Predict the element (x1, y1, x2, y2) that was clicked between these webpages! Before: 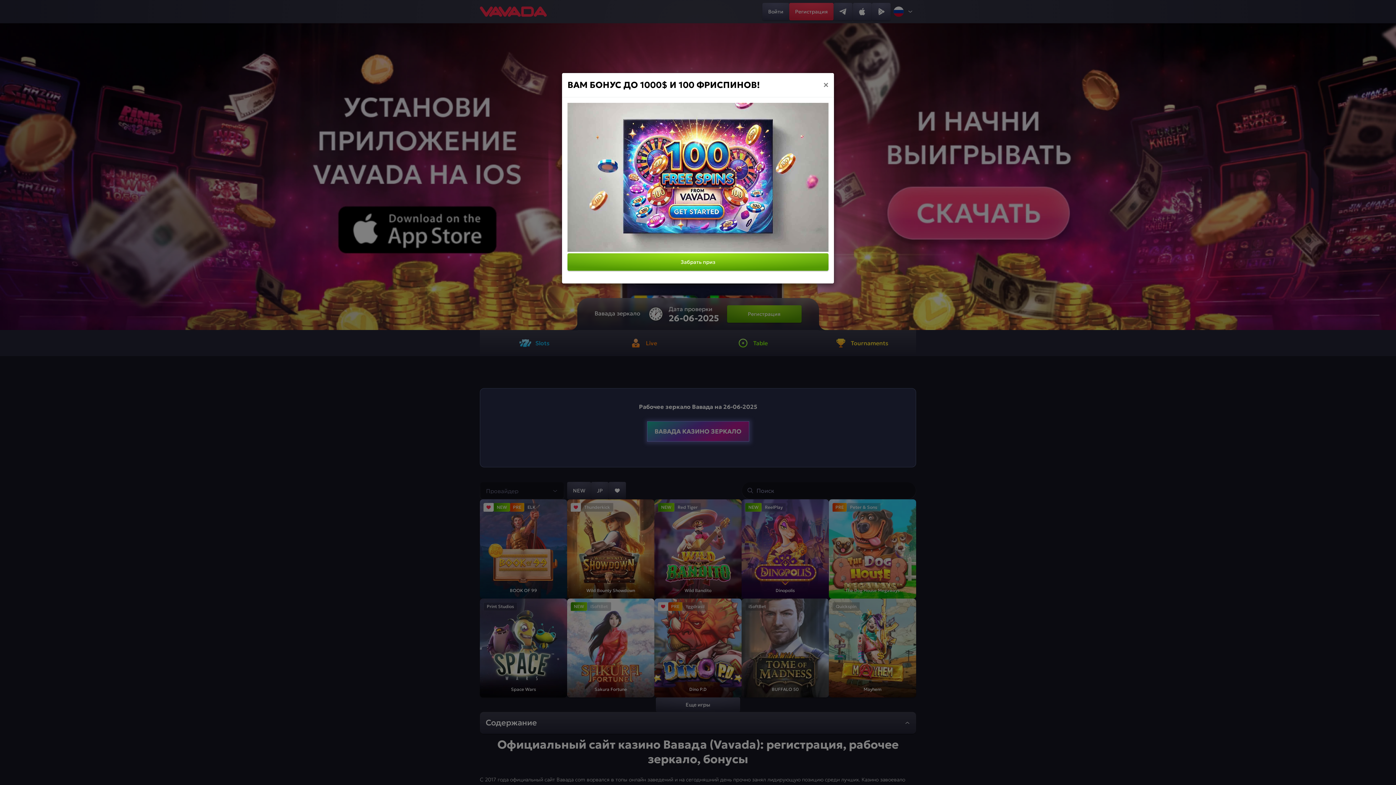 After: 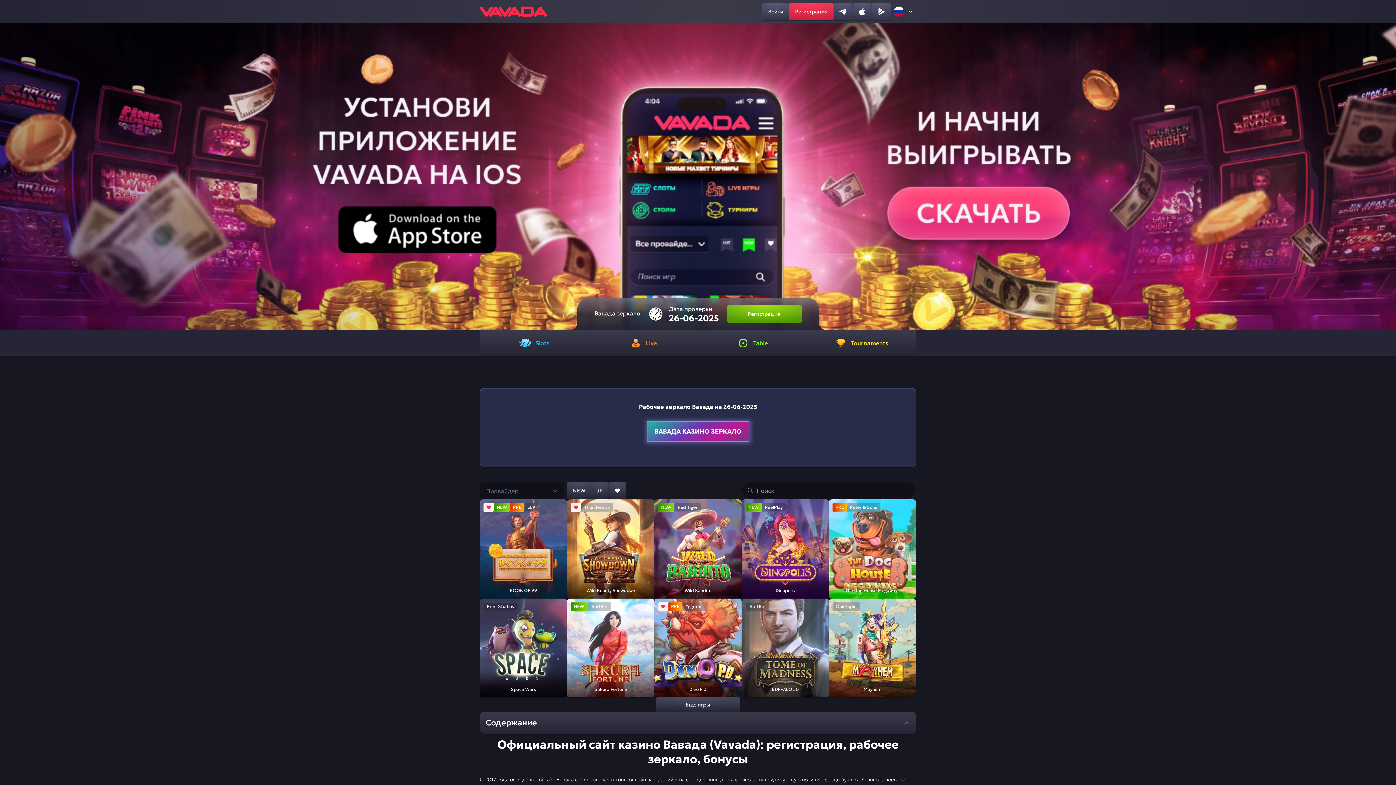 Action: label: × bbox: (823, 80, 828, 89)